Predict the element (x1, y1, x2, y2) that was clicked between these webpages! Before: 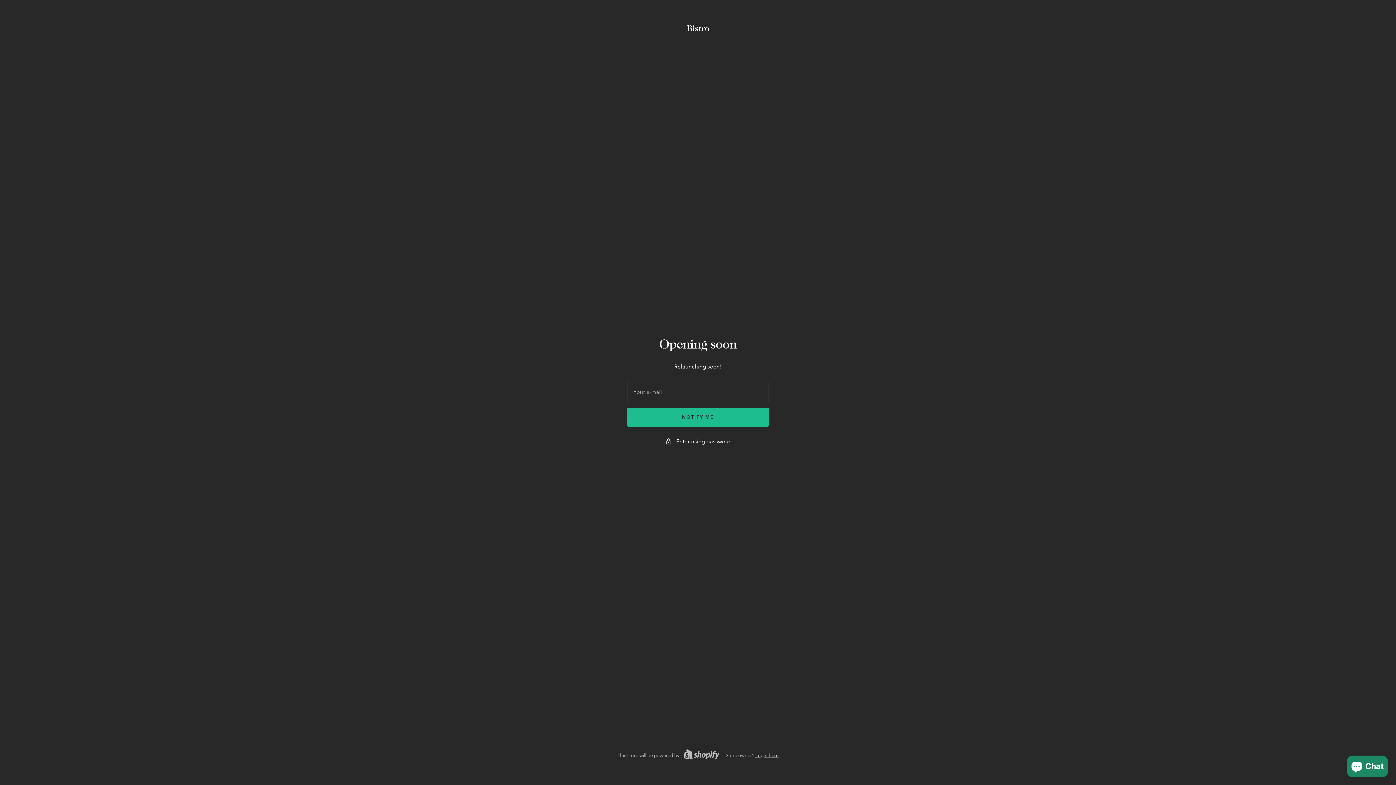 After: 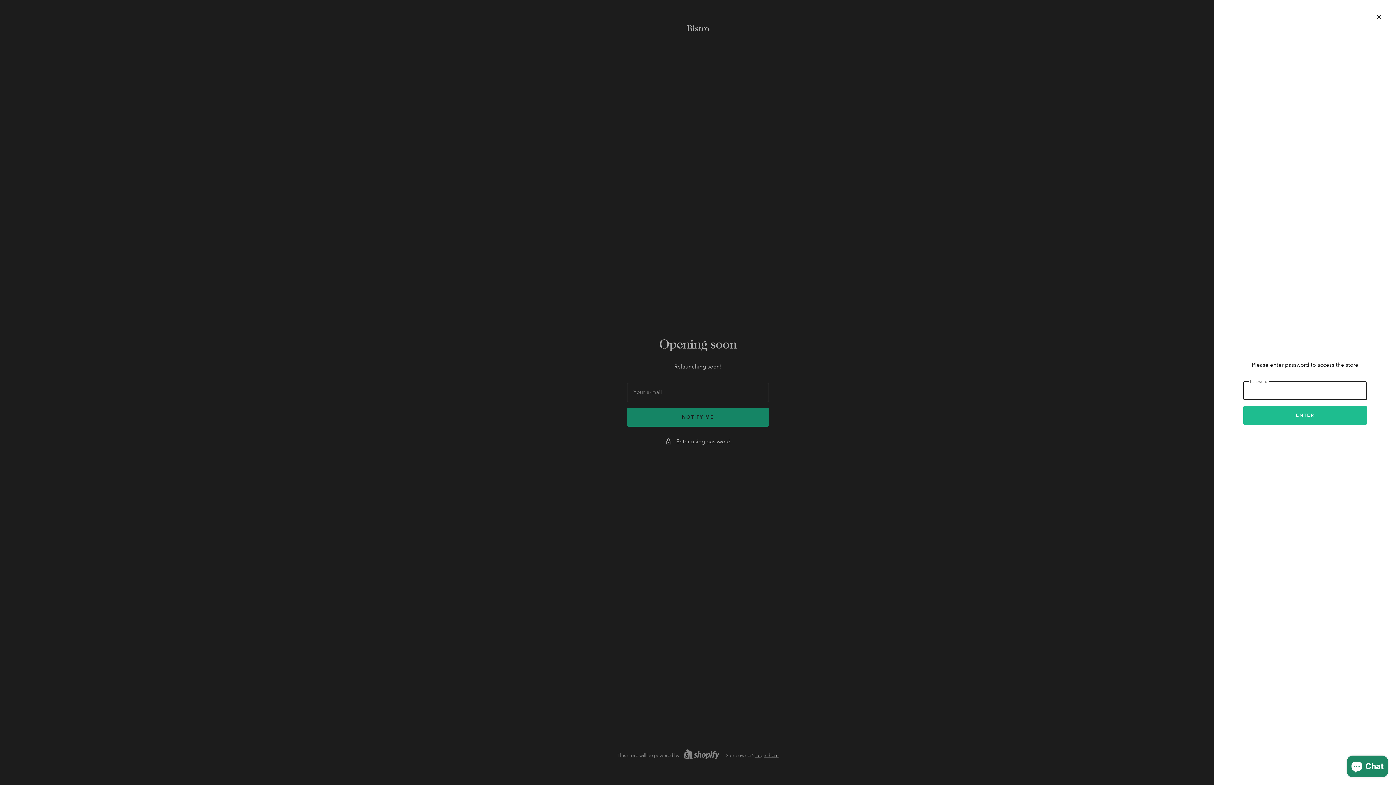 Action: label: Enter using password bbox: (676, 437, 730, 446)